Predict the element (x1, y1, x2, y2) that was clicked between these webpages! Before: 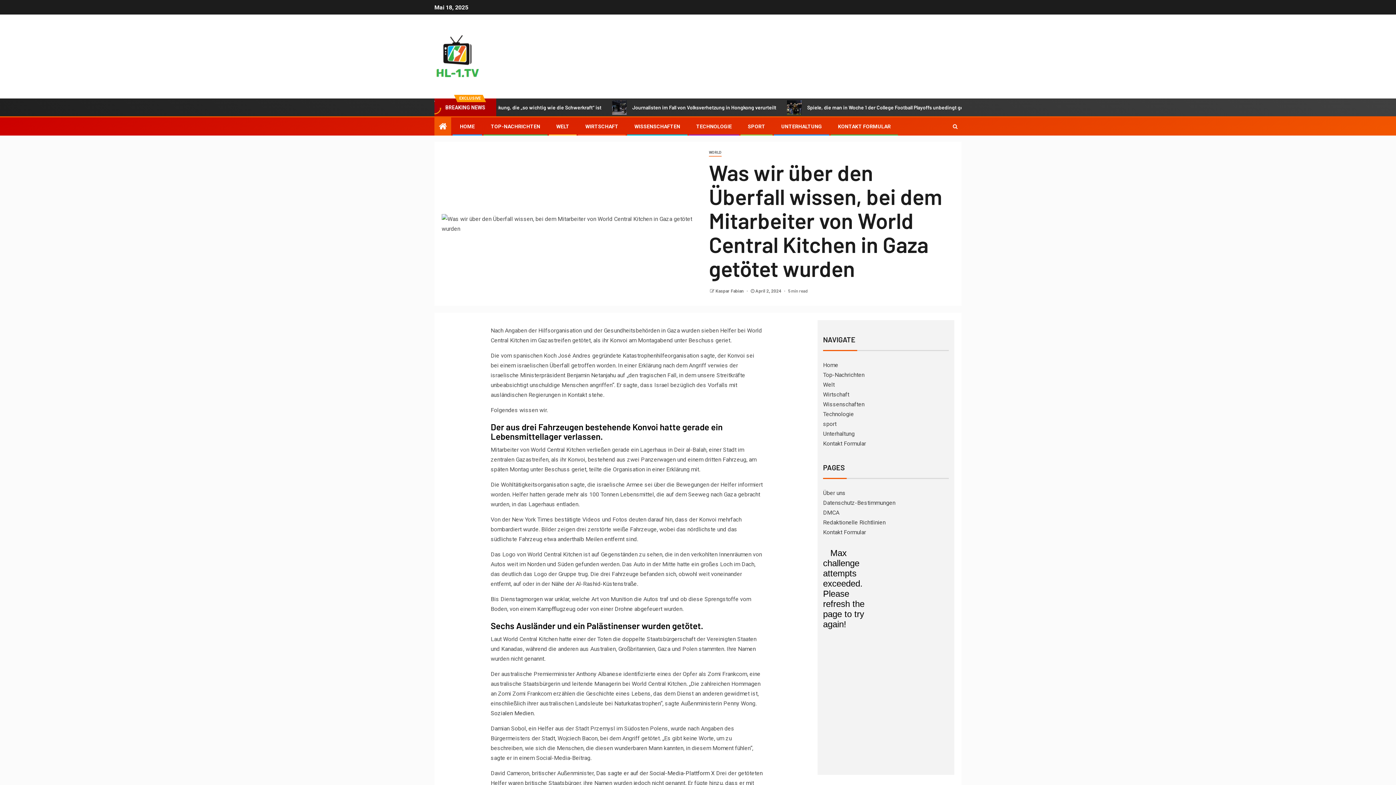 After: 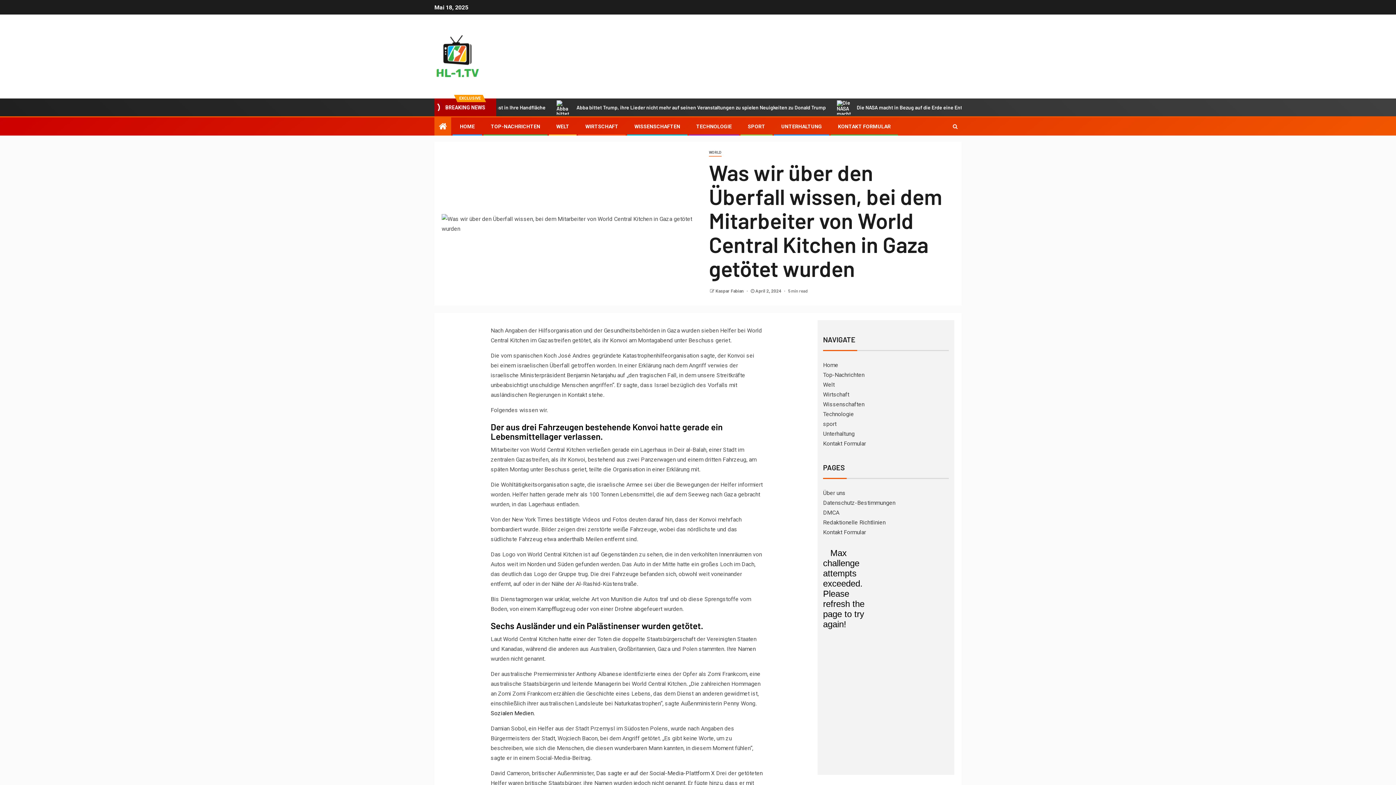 Action: label: Sozialen Medien bbox: (490, 710, 533, 717)